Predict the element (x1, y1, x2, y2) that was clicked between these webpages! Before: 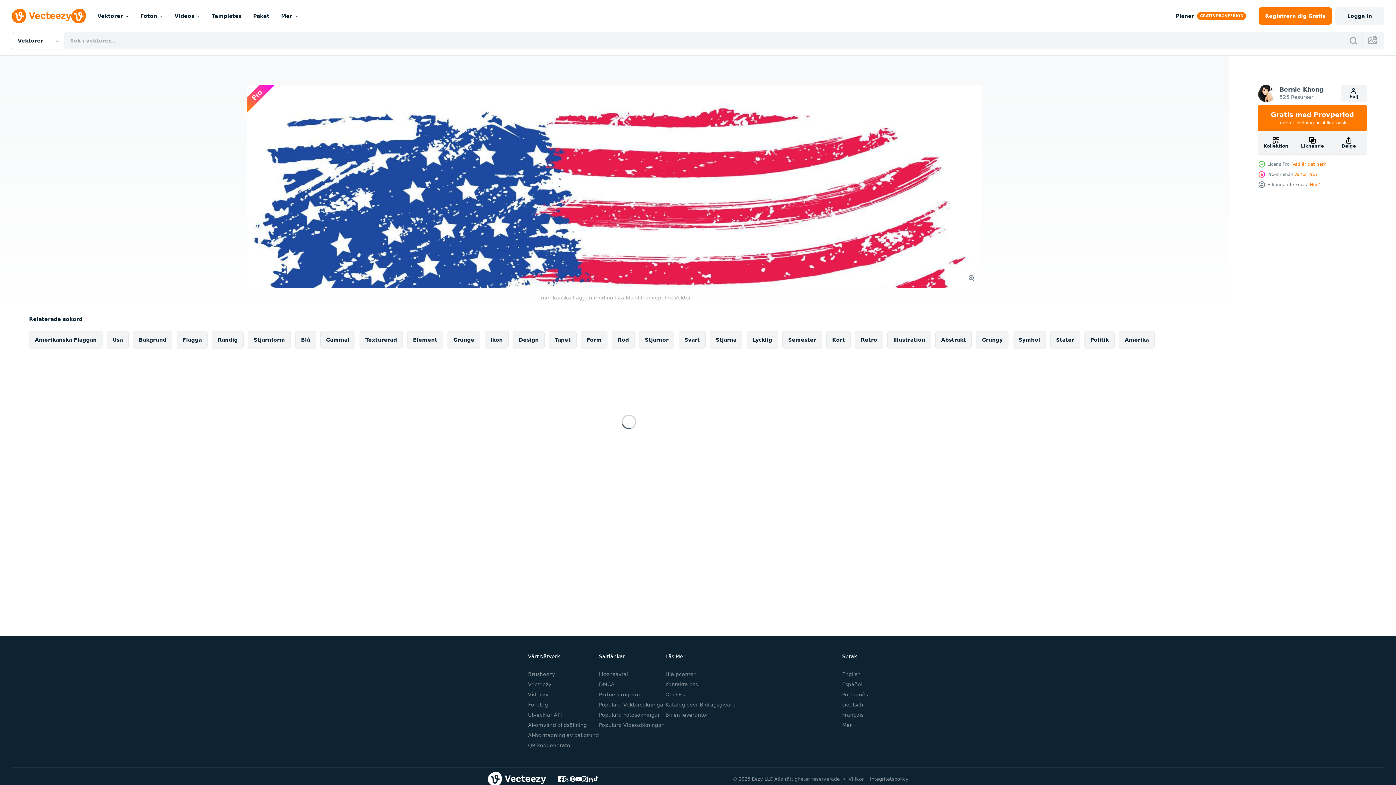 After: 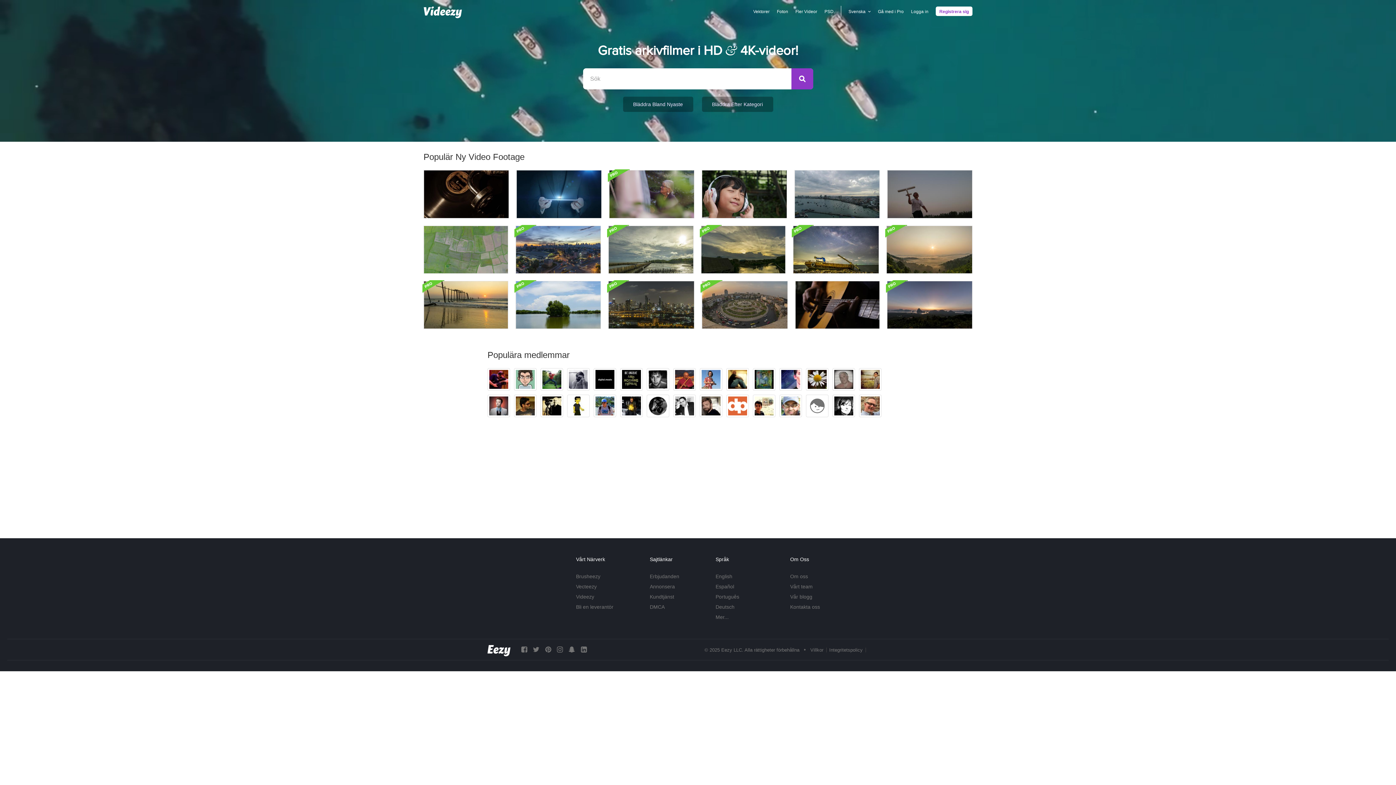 Action: label: Videezy bbox: (528, 692, 548, 697)